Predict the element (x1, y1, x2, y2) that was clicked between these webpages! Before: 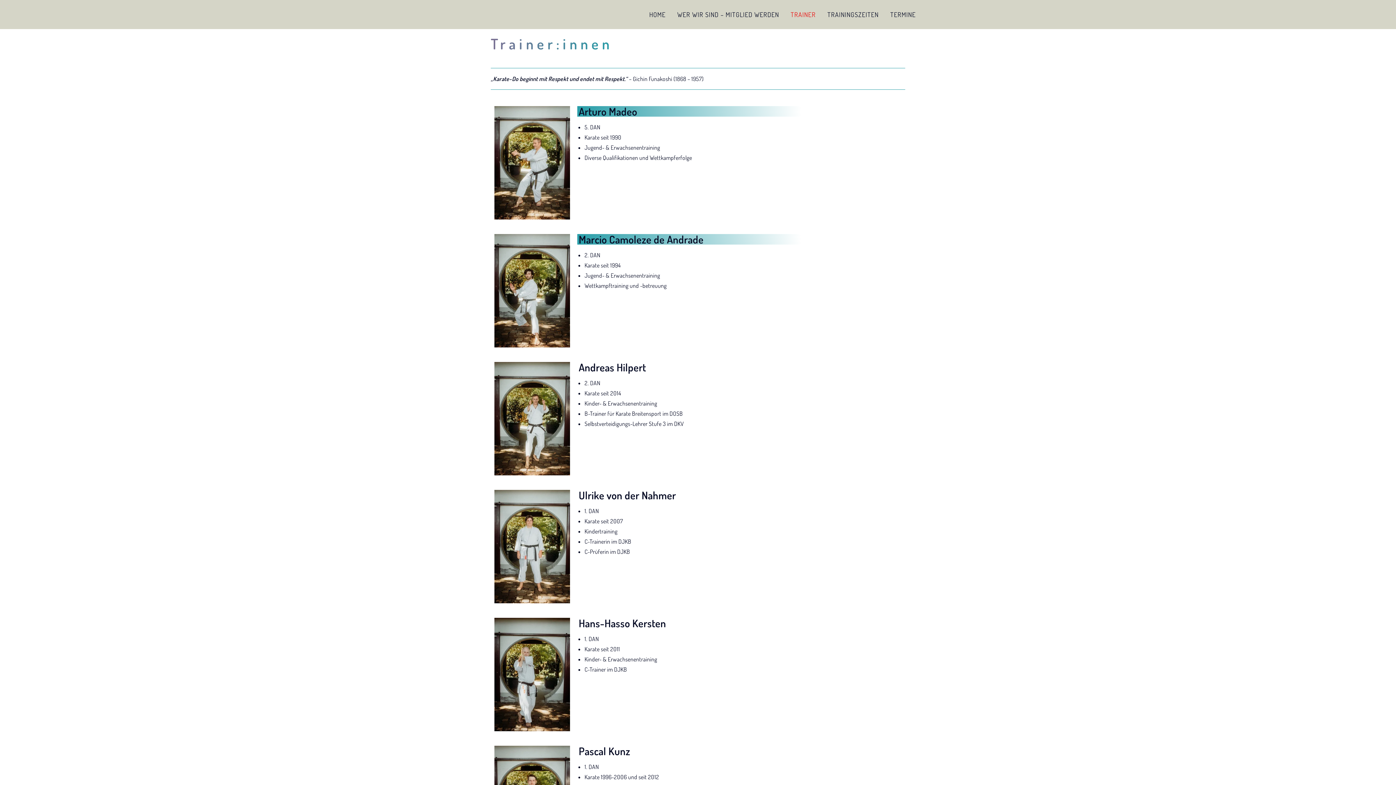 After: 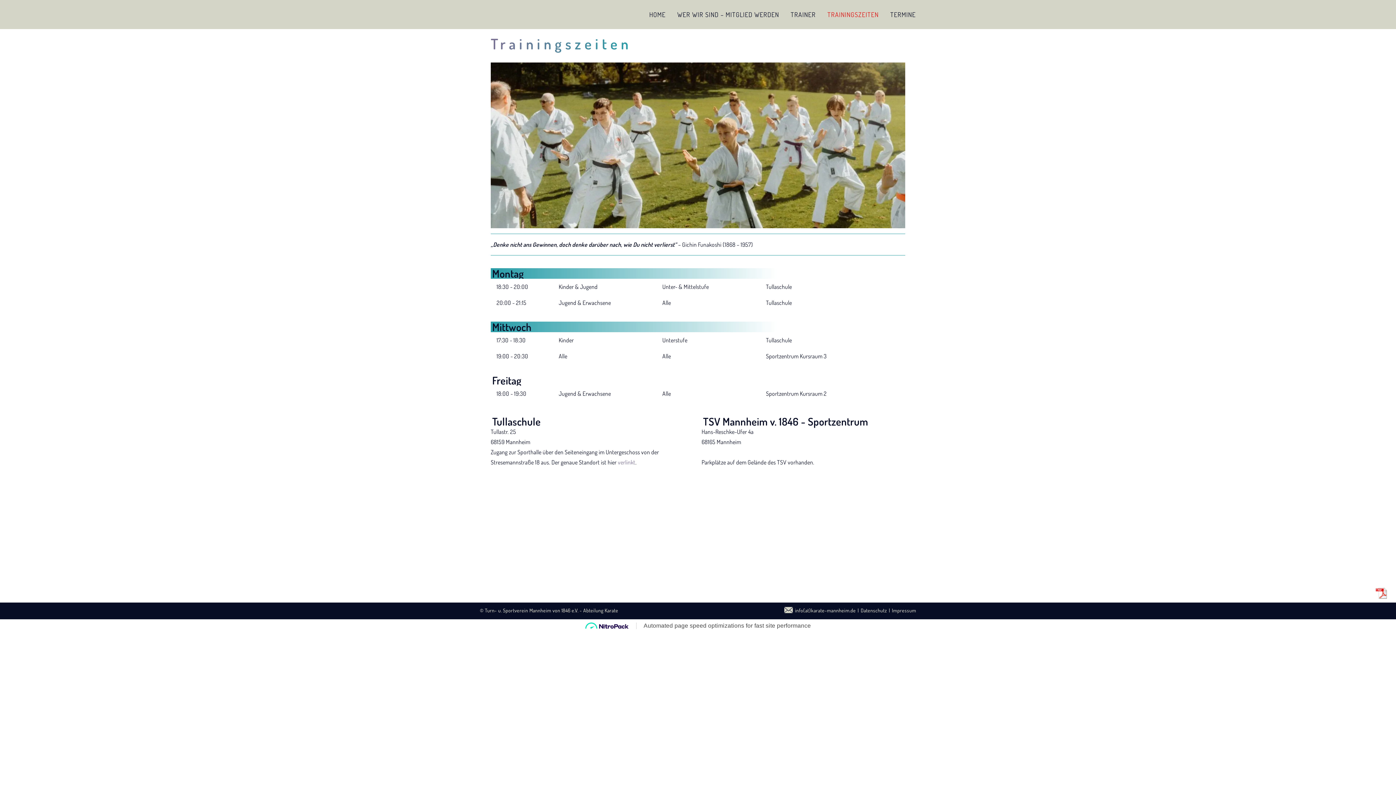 Action: label: TRAININGSZEITEN bbox: (821, 0, 884, 29)